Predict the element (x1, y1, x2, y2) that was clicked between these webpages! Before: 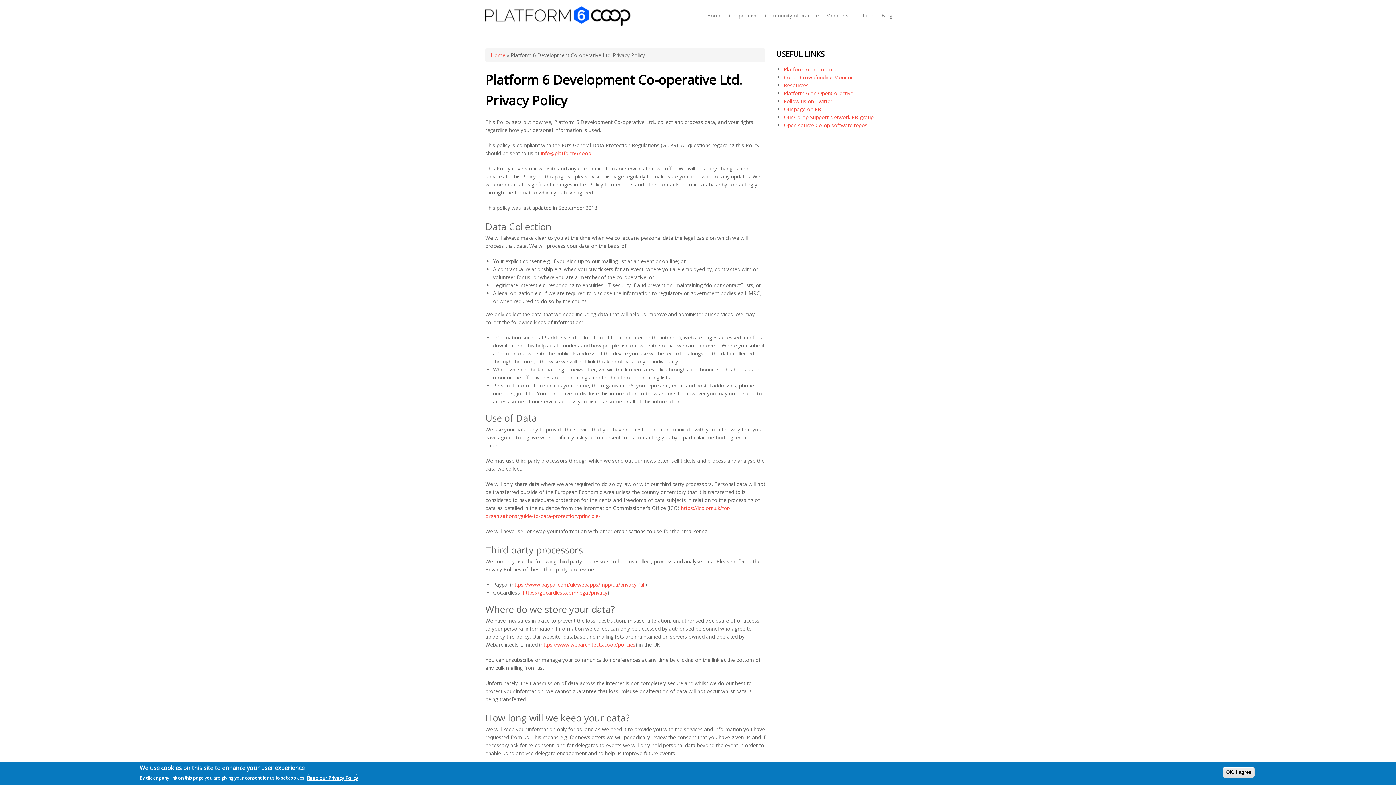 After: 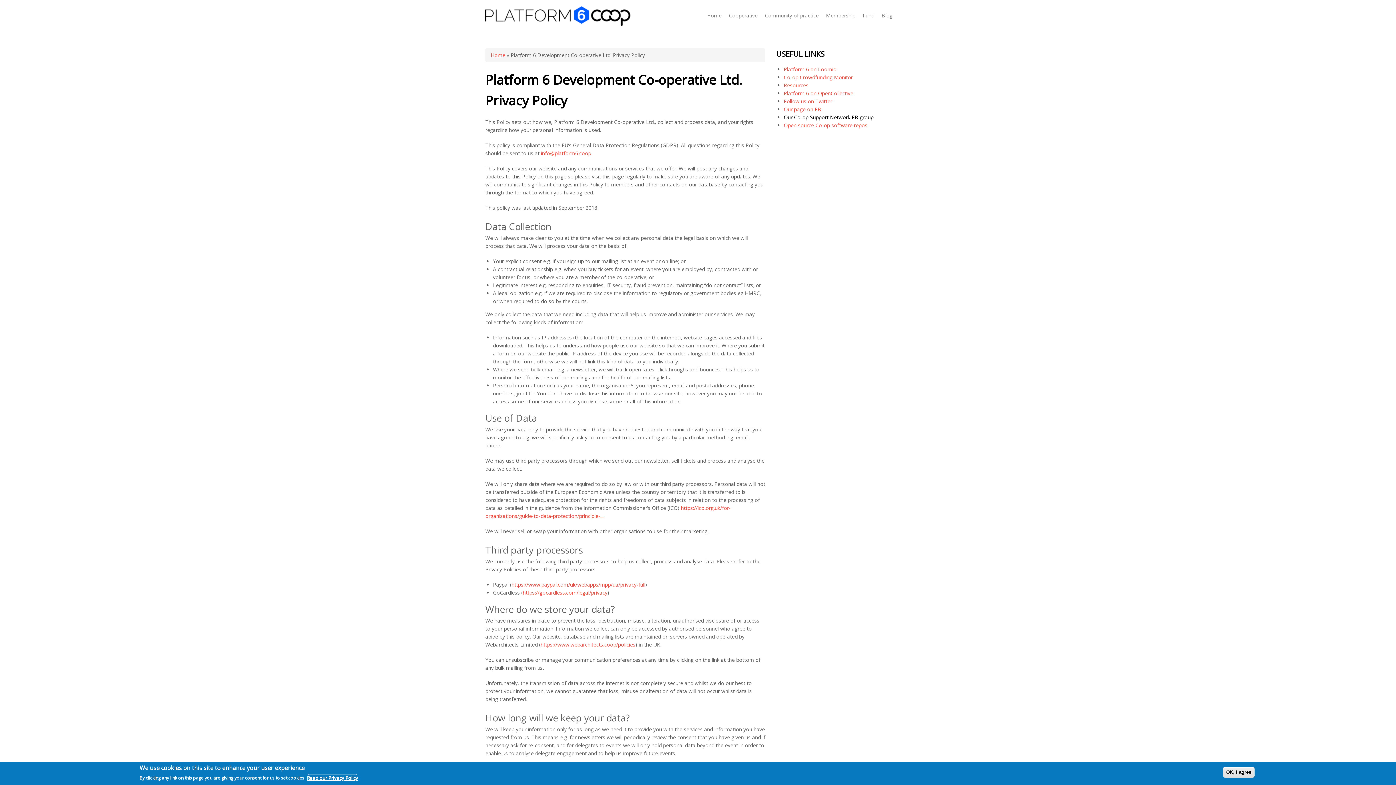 Action: label: Our Co-op Support Network FB group bbox: (784, 113, 873, 120)